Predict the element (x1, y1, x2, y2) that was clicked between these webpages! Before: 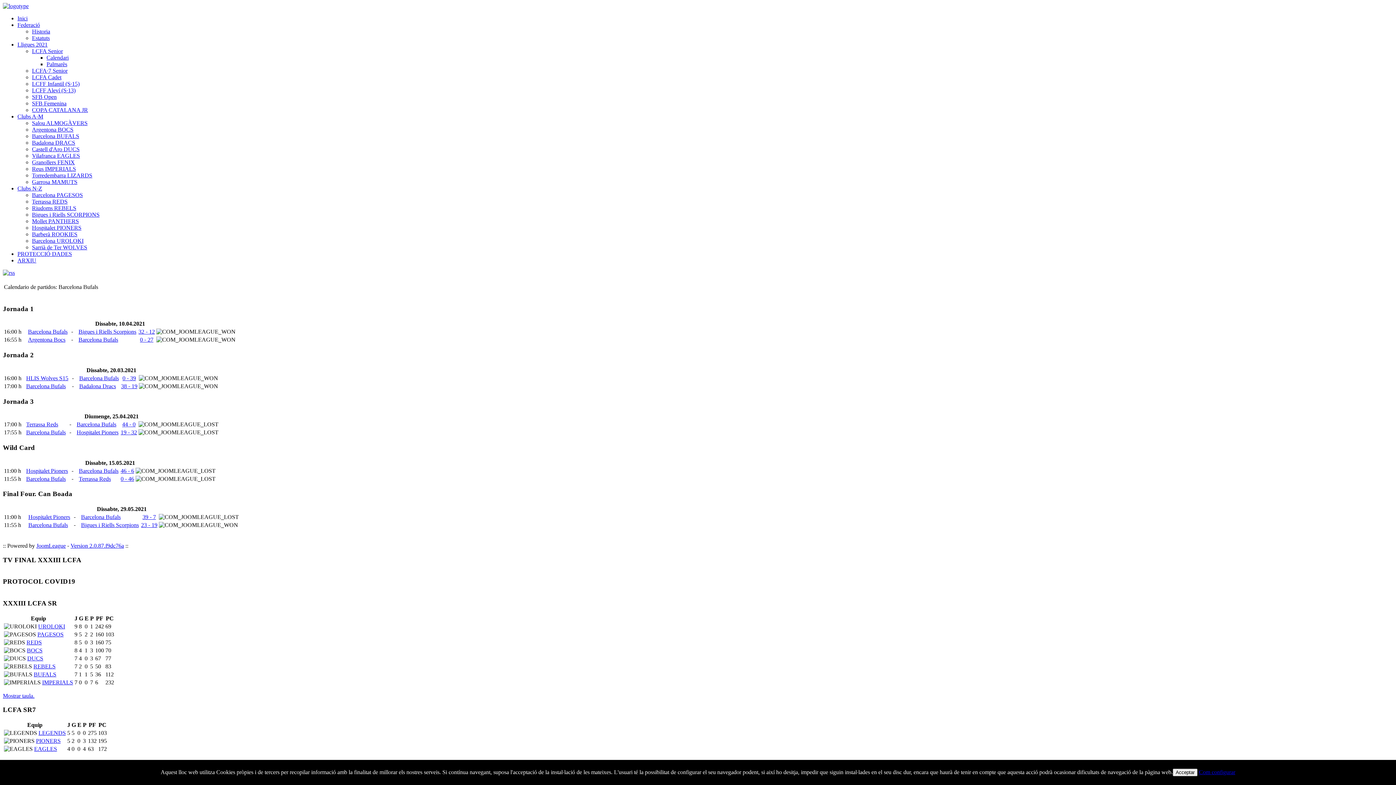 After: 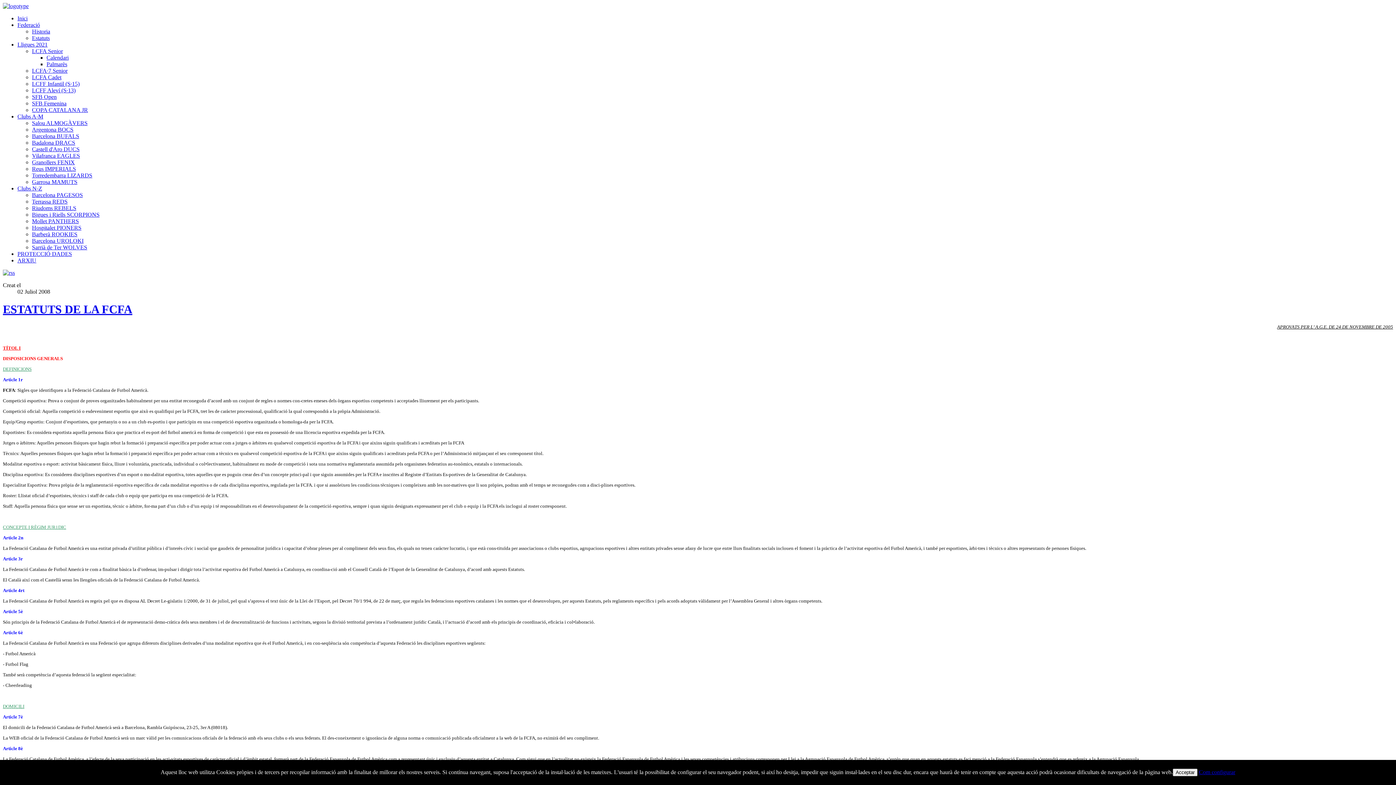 Action: label: Estatuts bbox: (32, 34, 49, 41)